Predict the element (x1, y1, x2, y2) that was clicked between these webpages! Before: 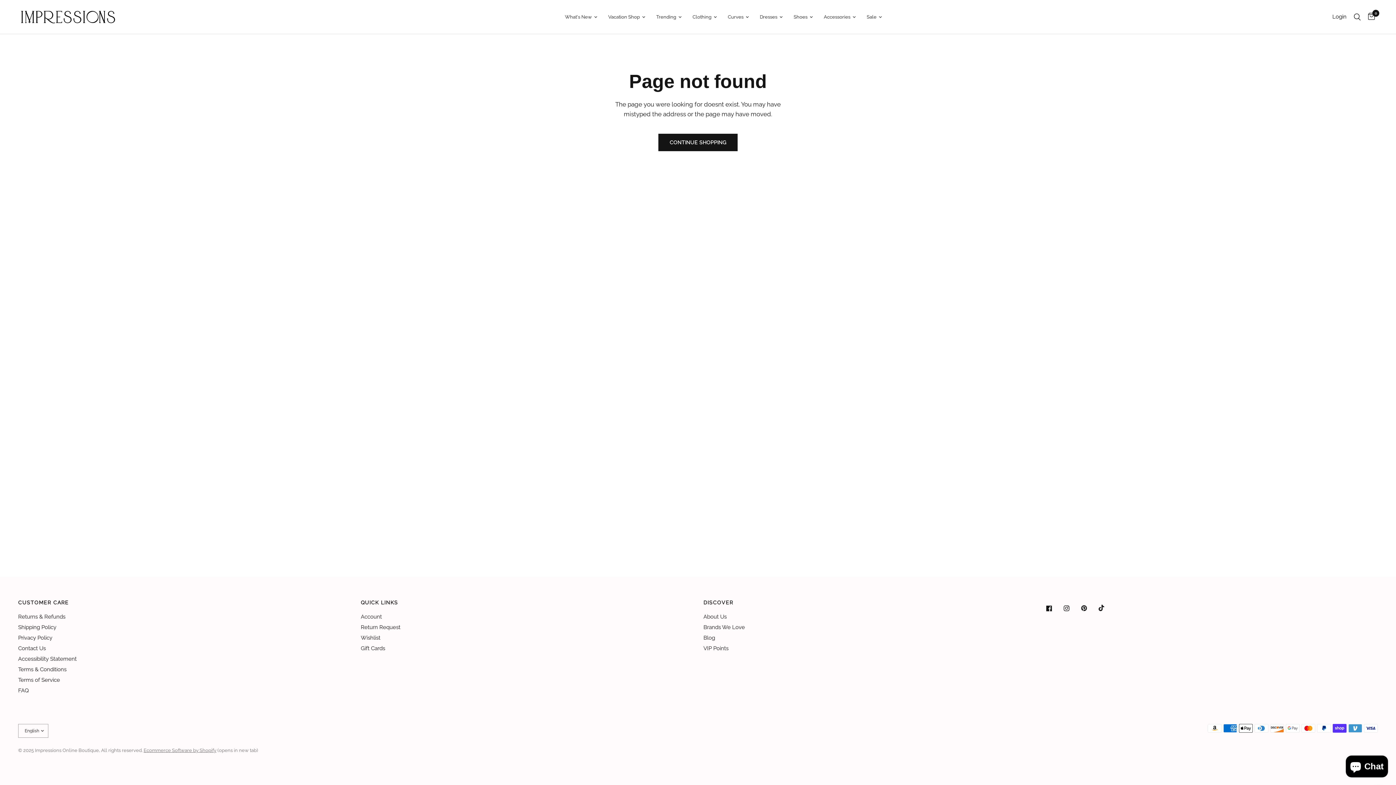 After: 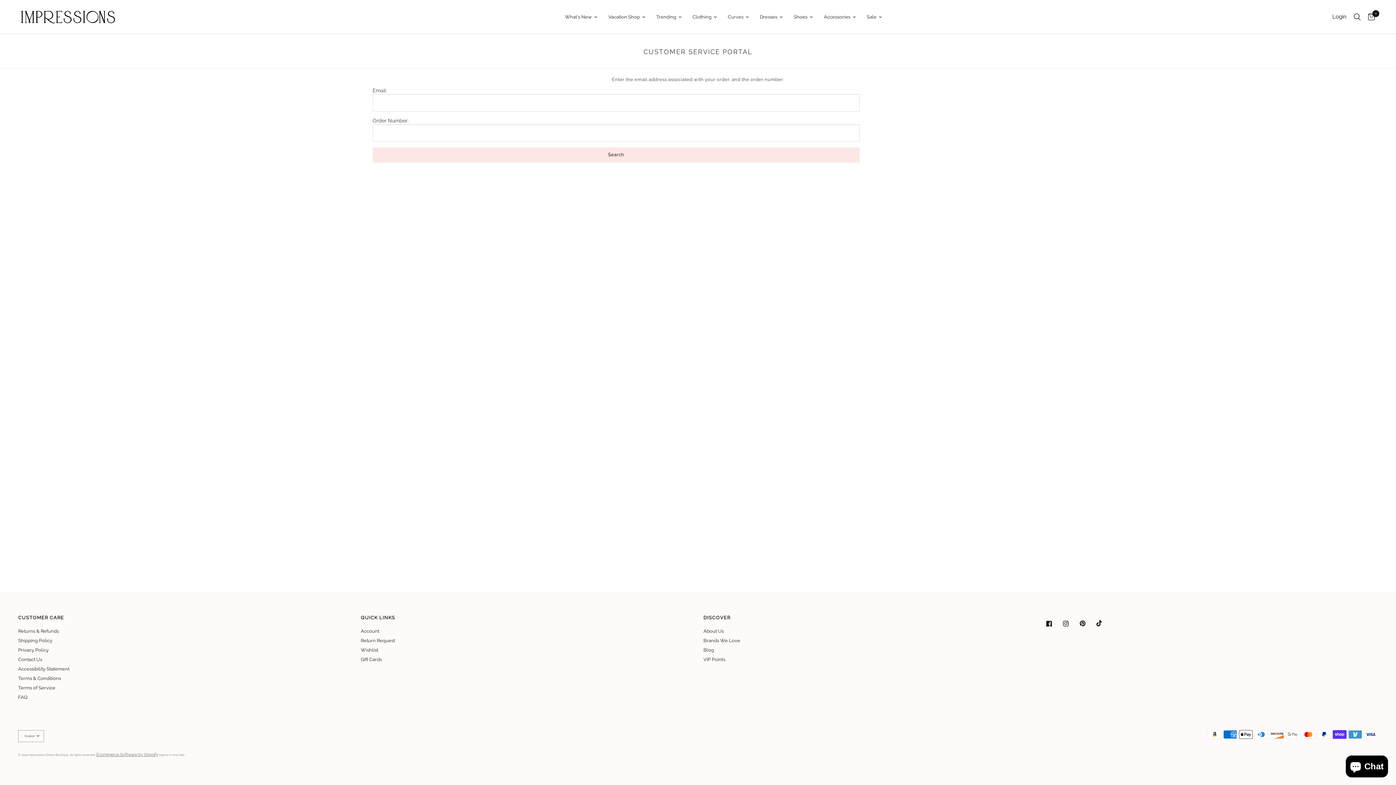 Action: label: Return Request bbox: (360, 624, 400, 630)